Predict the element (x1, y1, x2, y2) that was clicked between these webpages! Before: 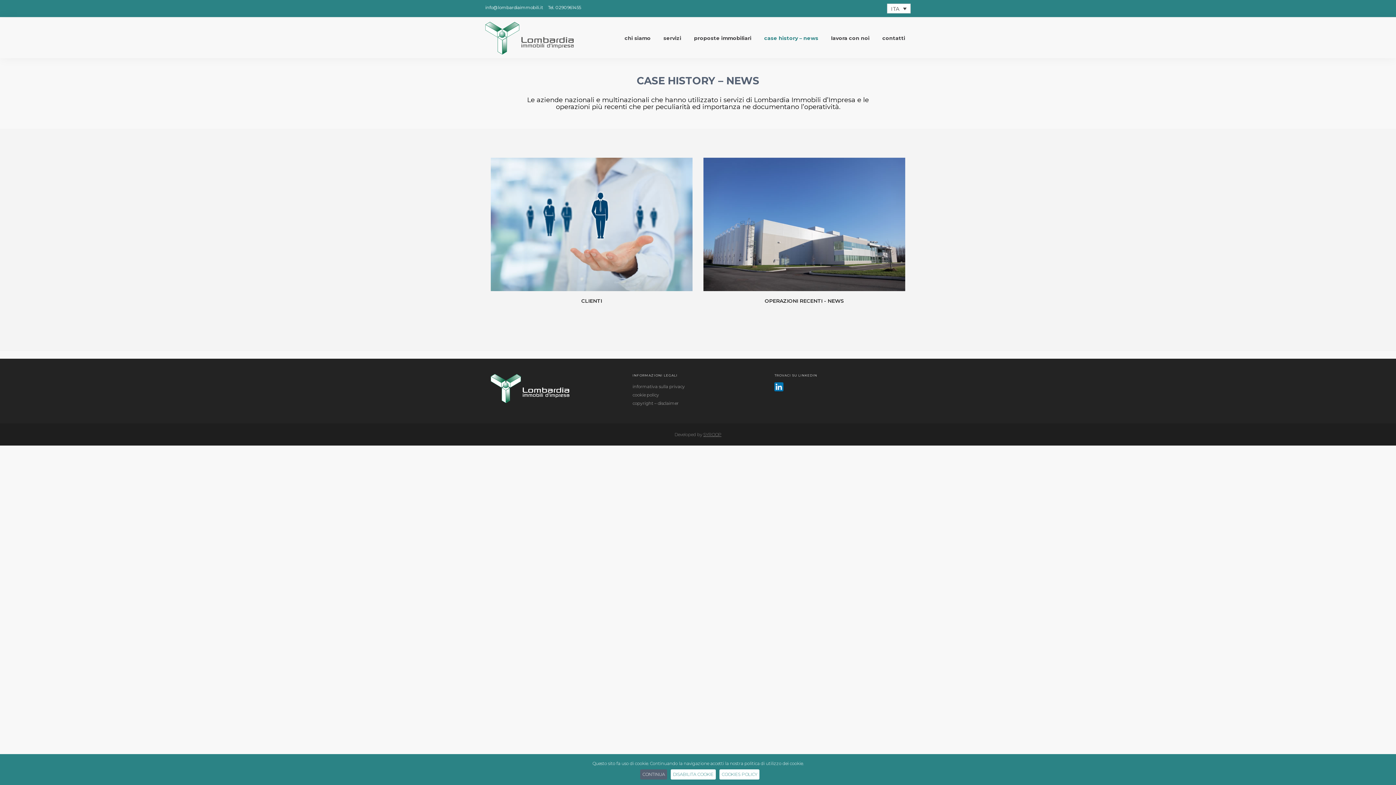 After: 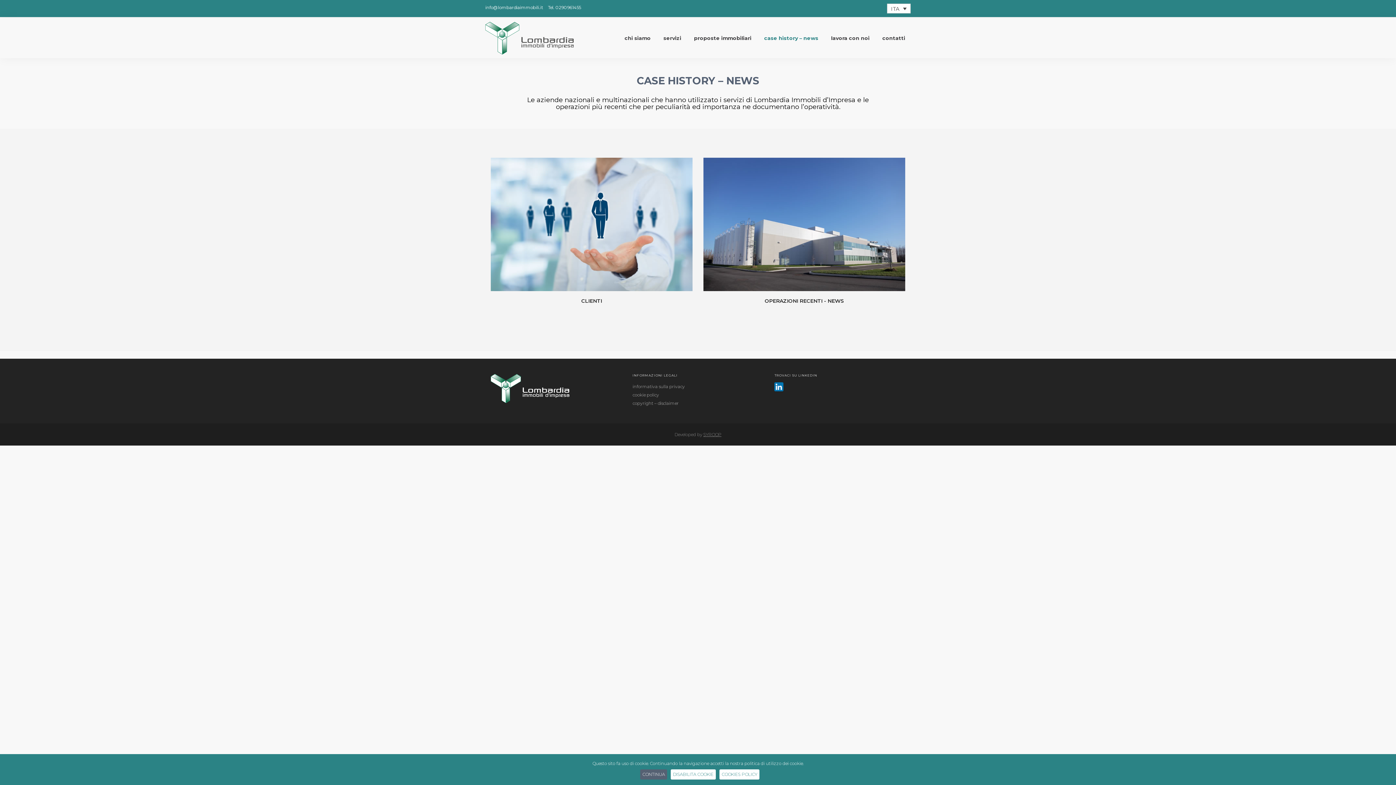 Action: label: SYROOP bbox: (703, 431, 721, 437)